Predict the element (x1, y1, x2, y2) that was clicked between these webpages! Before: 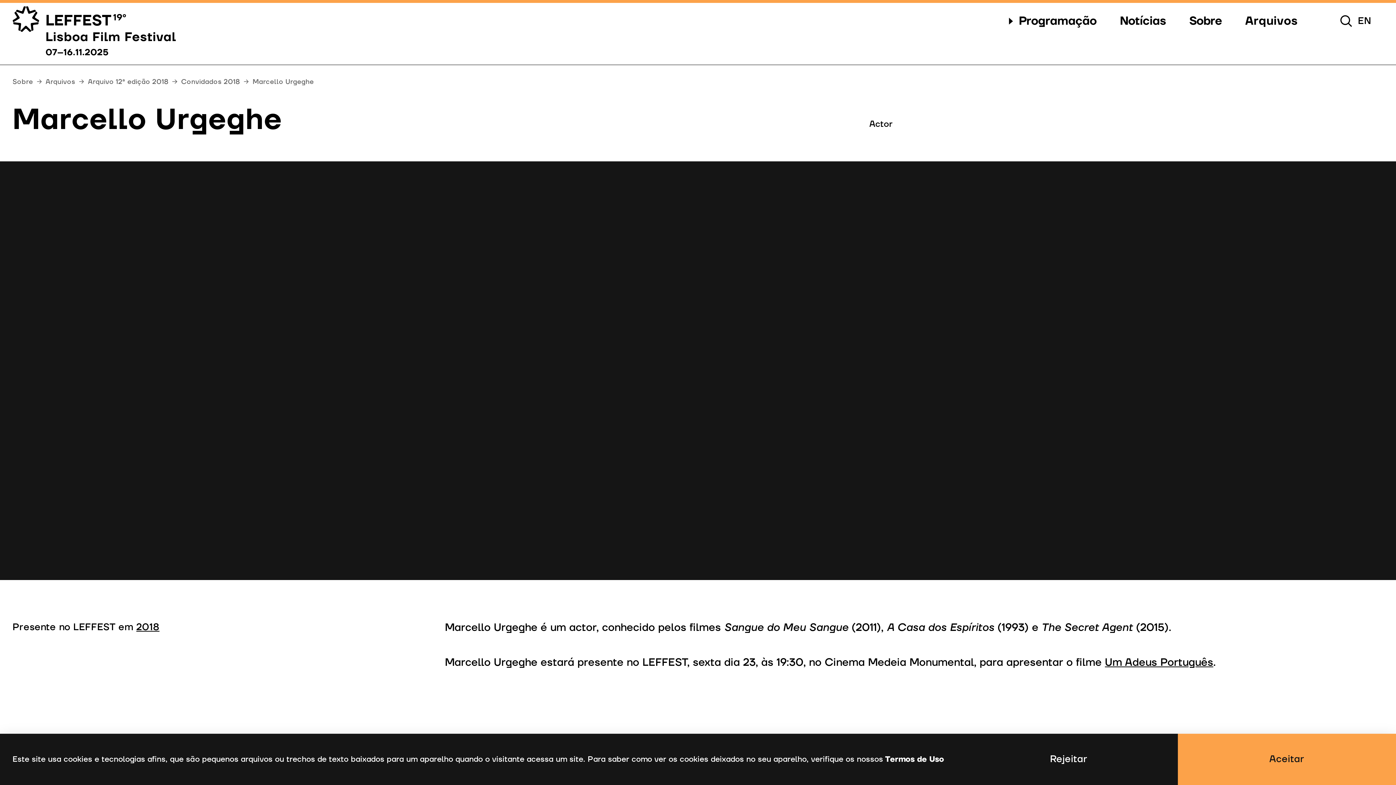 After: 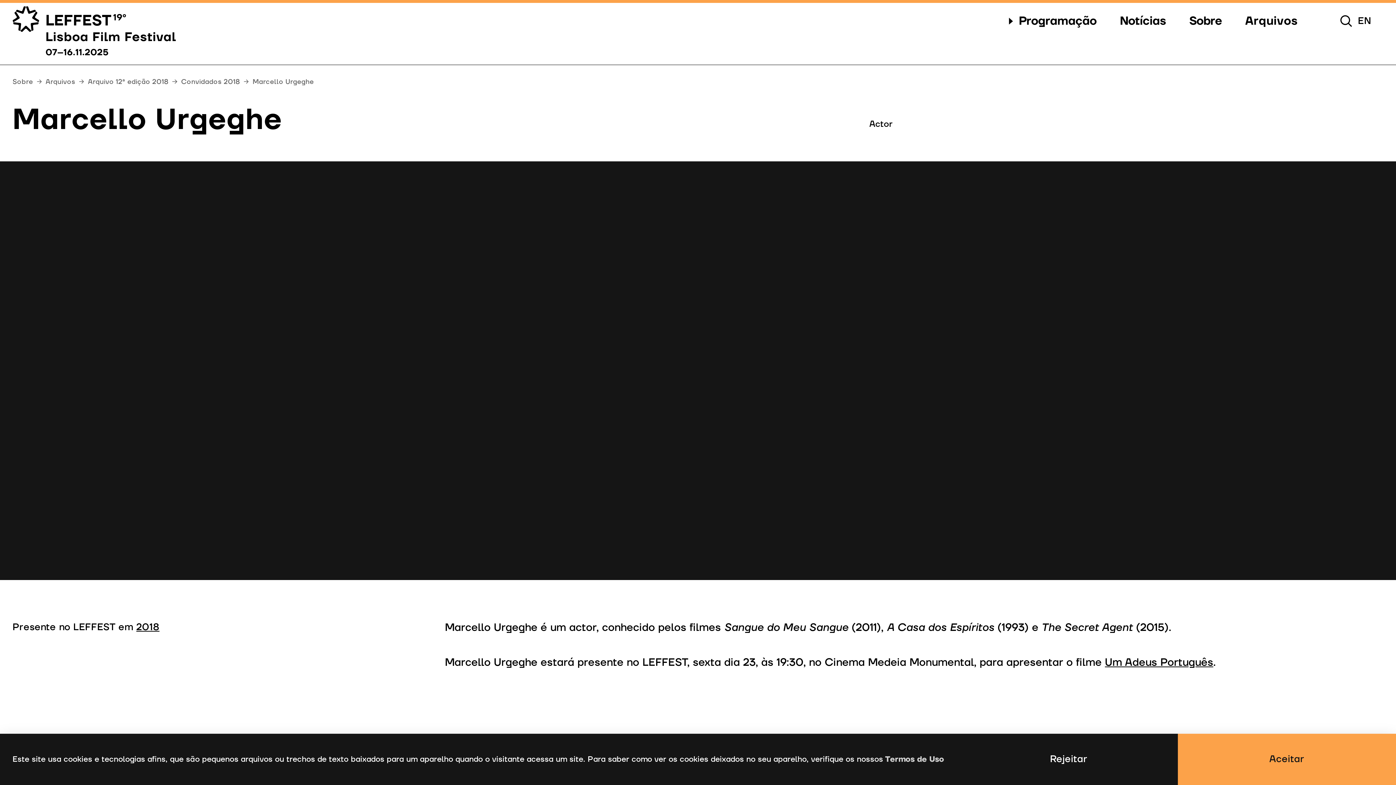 Action: label: Termos de Uso bbox: (885, 754, 944, 764)